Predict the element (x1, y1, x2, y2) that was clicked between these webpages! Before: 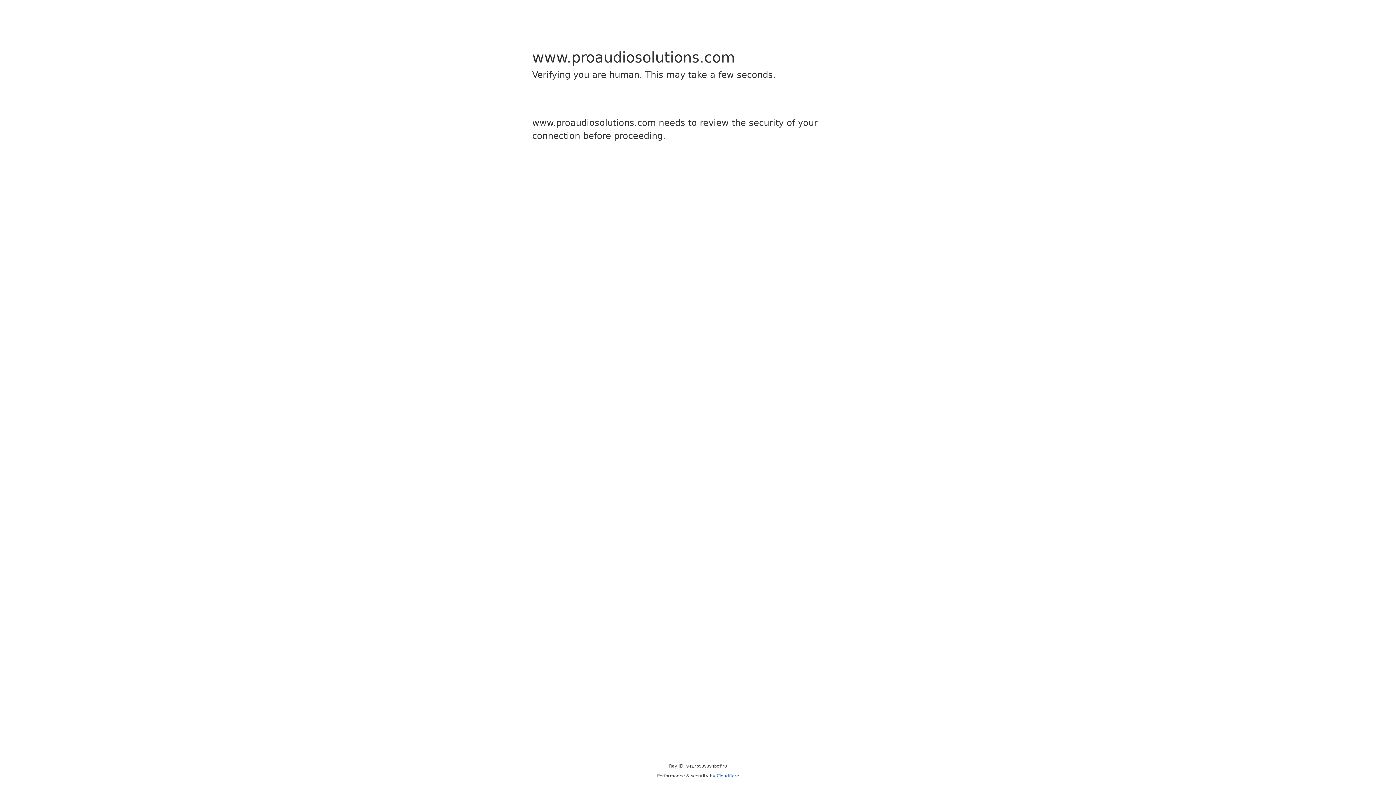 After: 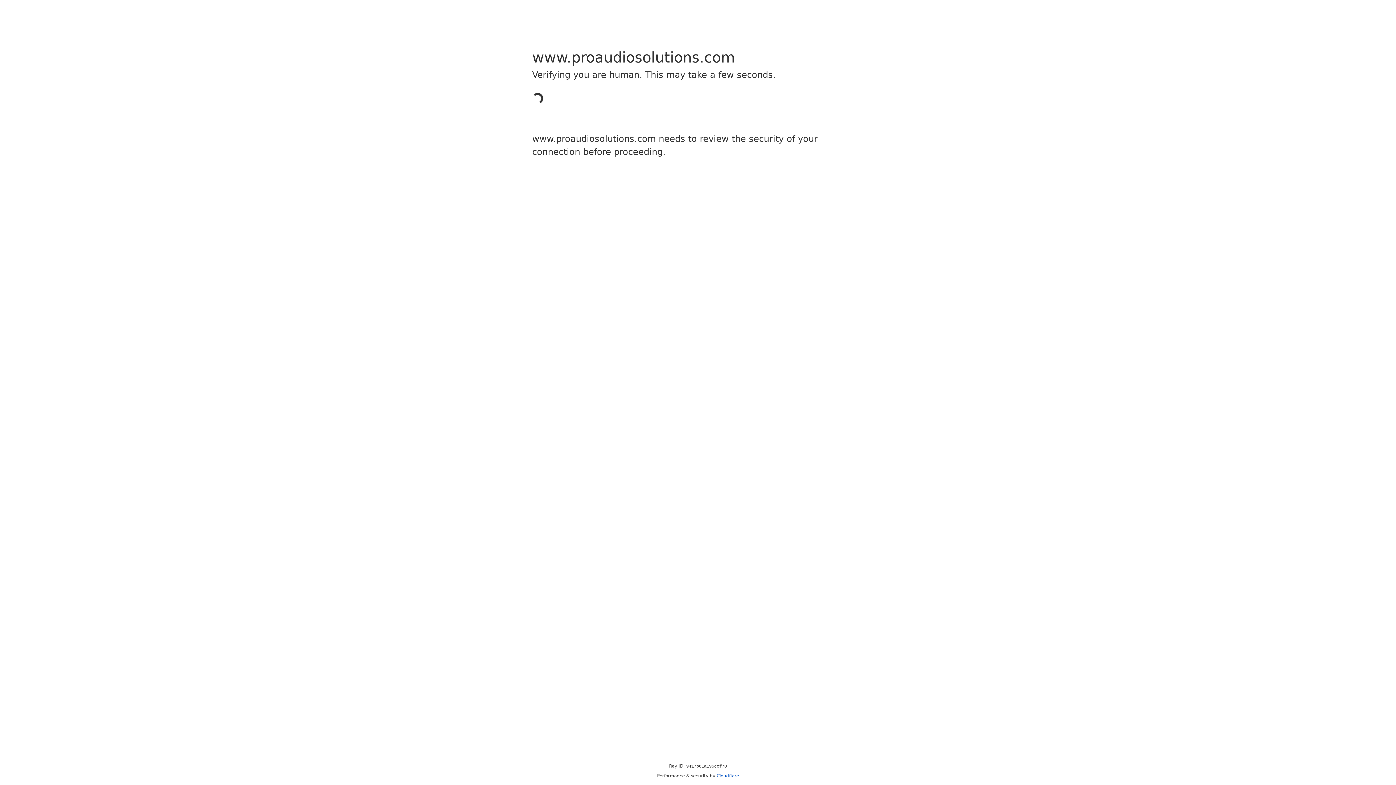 Action: bbox: (716, 773, 739, 778) label: Cloudflare